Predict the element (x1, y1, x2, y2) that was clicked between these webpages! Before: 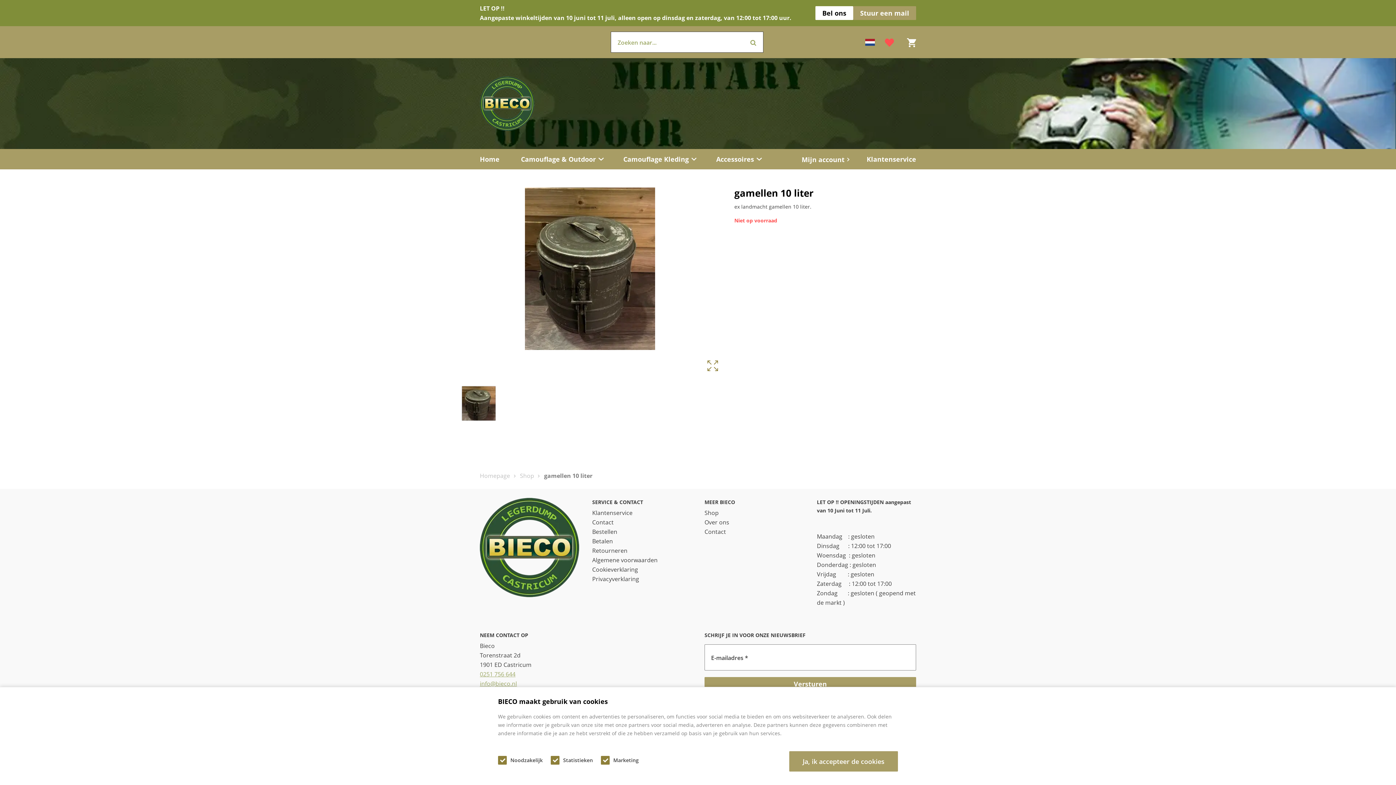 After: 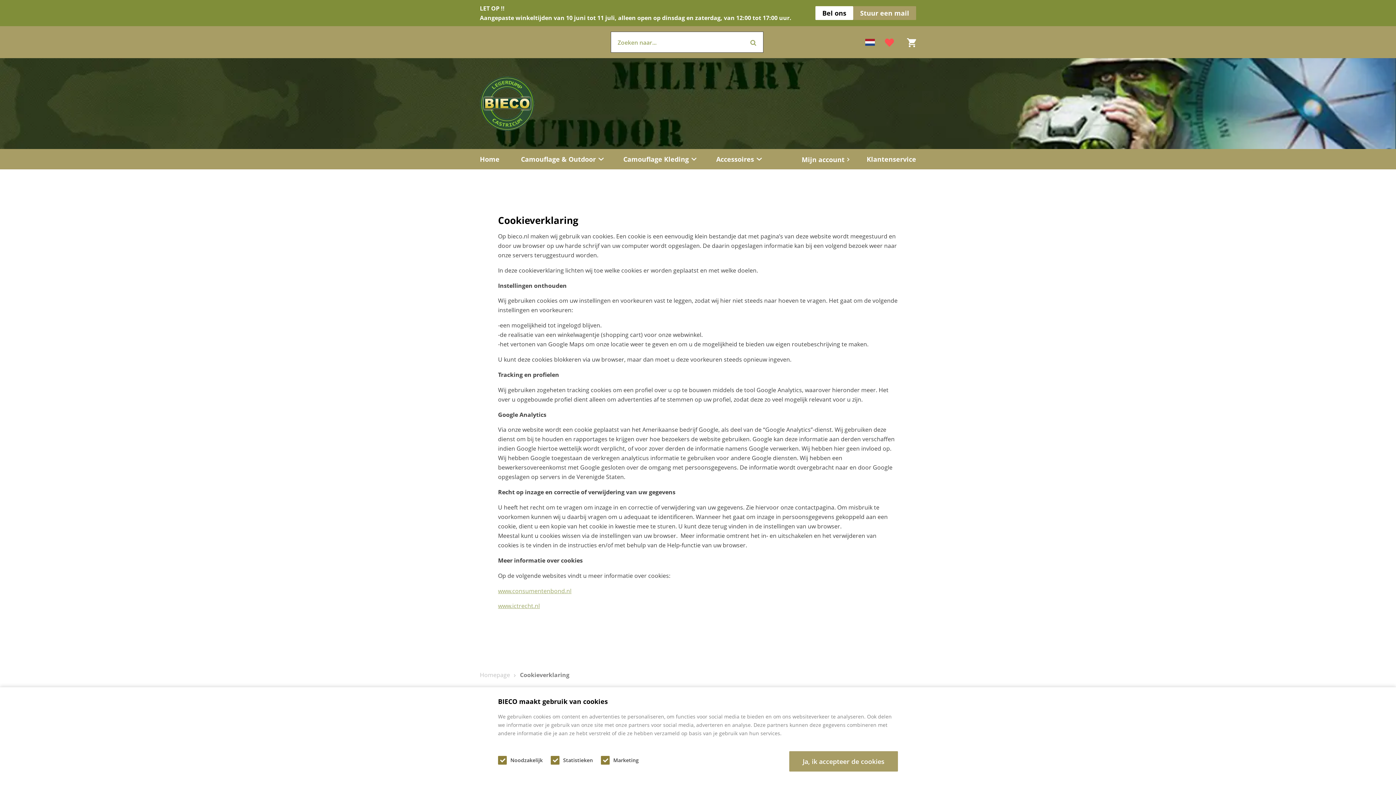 Action: label: Cookieverklaring bbox: (592, 565, 691, 574)